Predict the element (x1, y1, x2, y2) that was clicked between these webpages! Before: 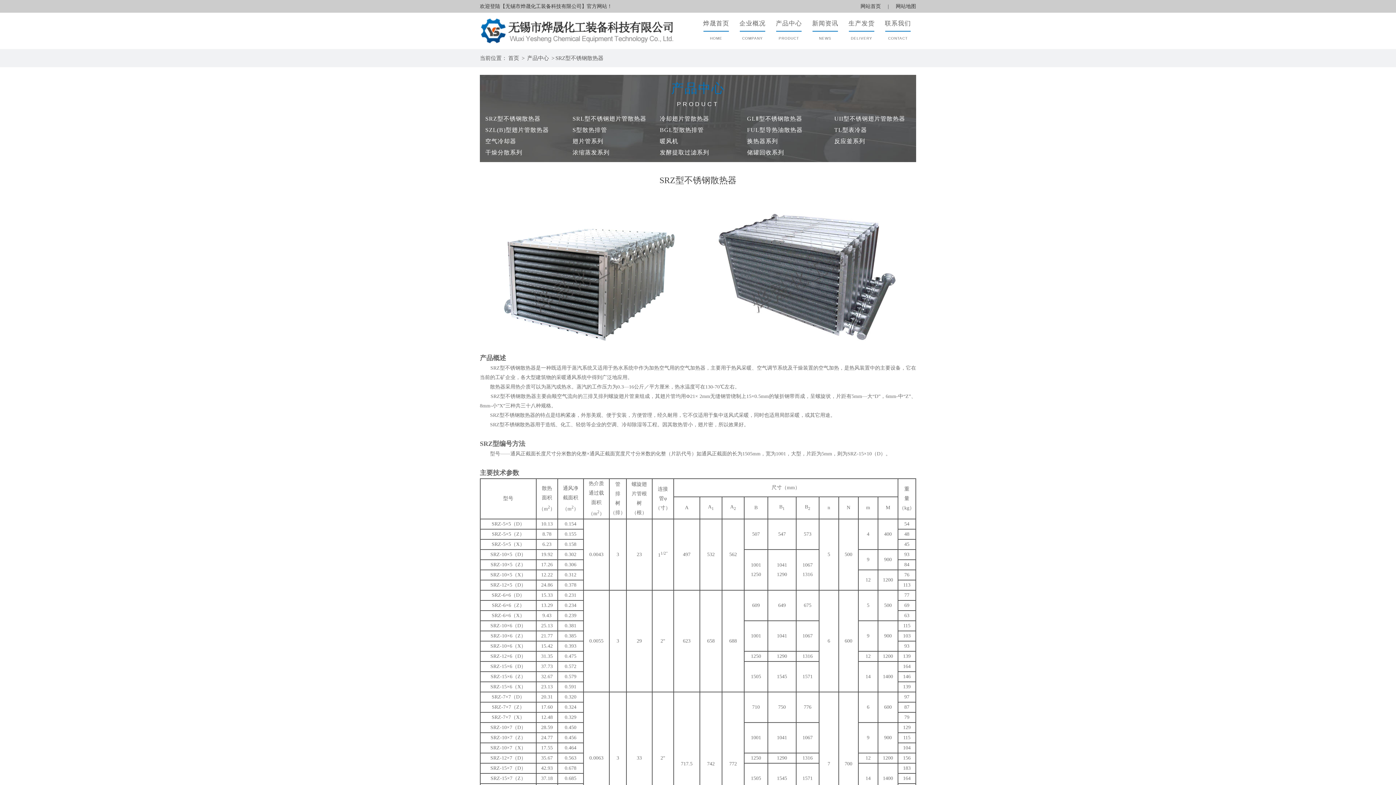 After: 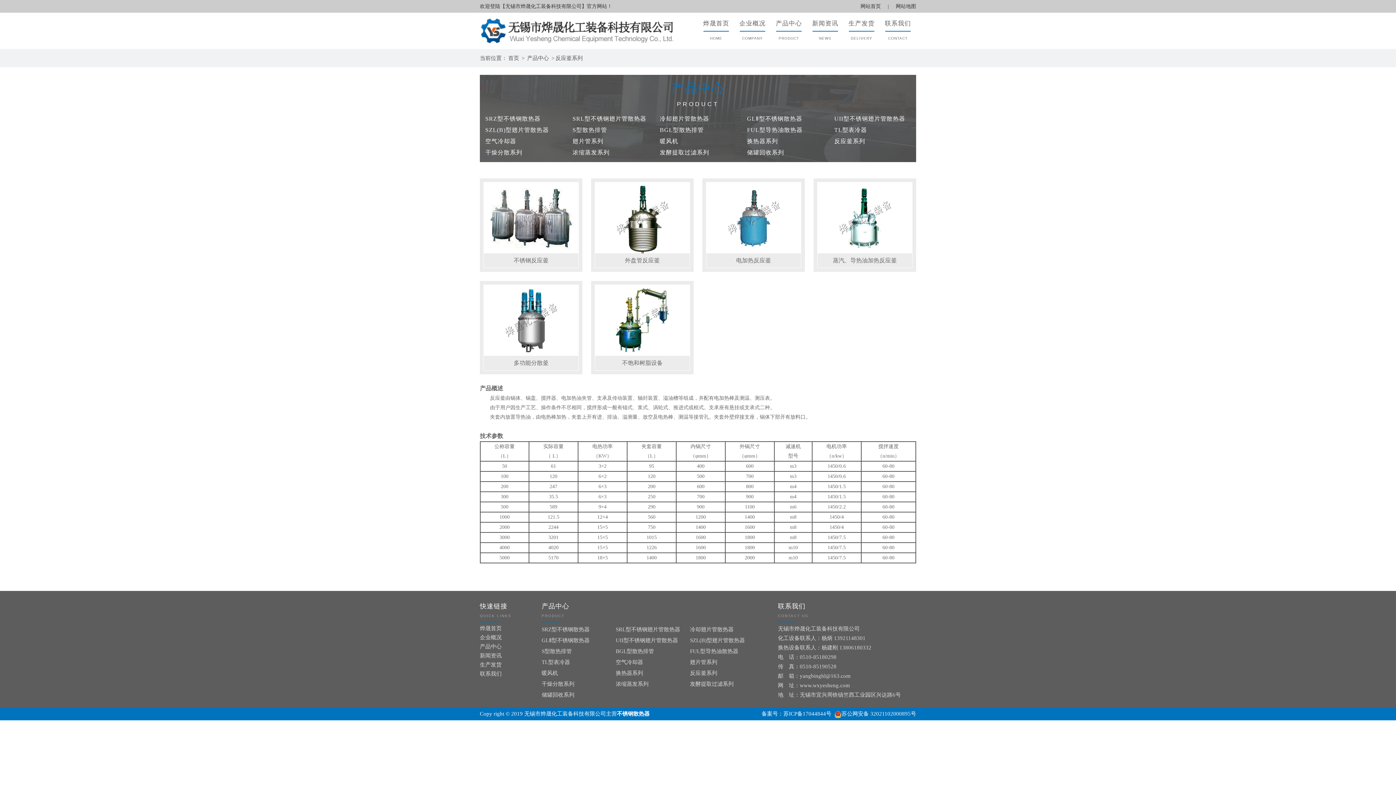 Action: bbox: (829, 137, 916, 145) label: 反应釜系列